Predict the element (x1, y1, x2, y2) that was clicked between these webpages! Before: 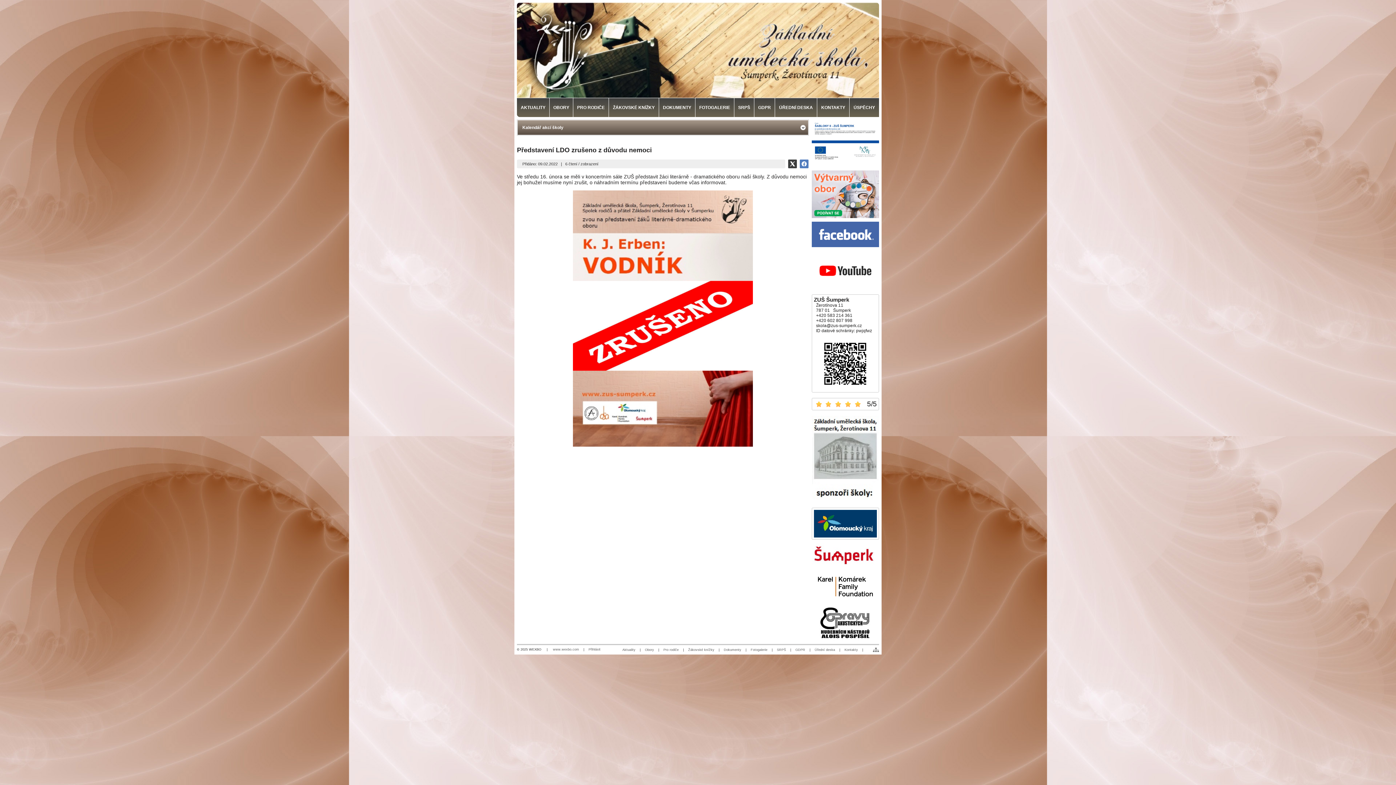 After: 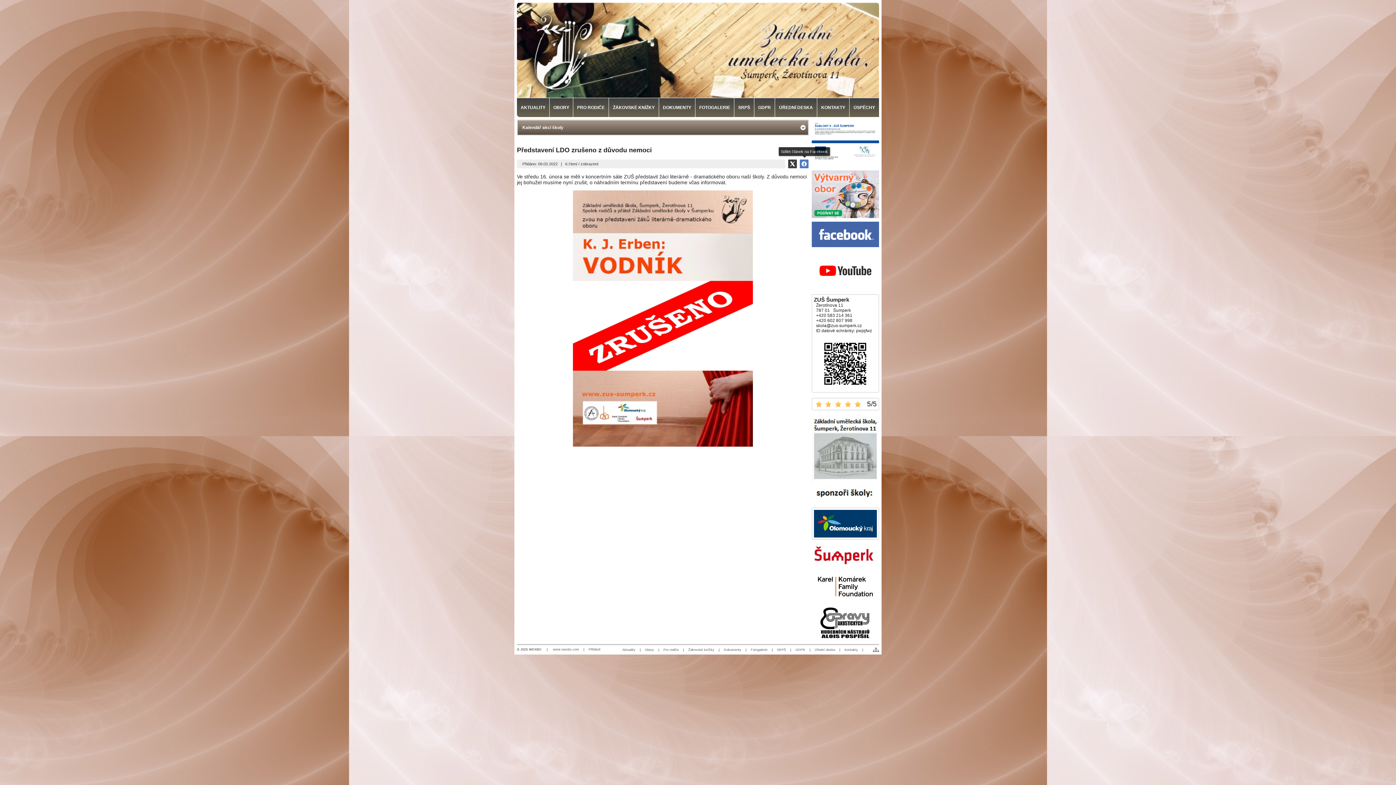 Action: bbox: (800, 159, 808, 168)